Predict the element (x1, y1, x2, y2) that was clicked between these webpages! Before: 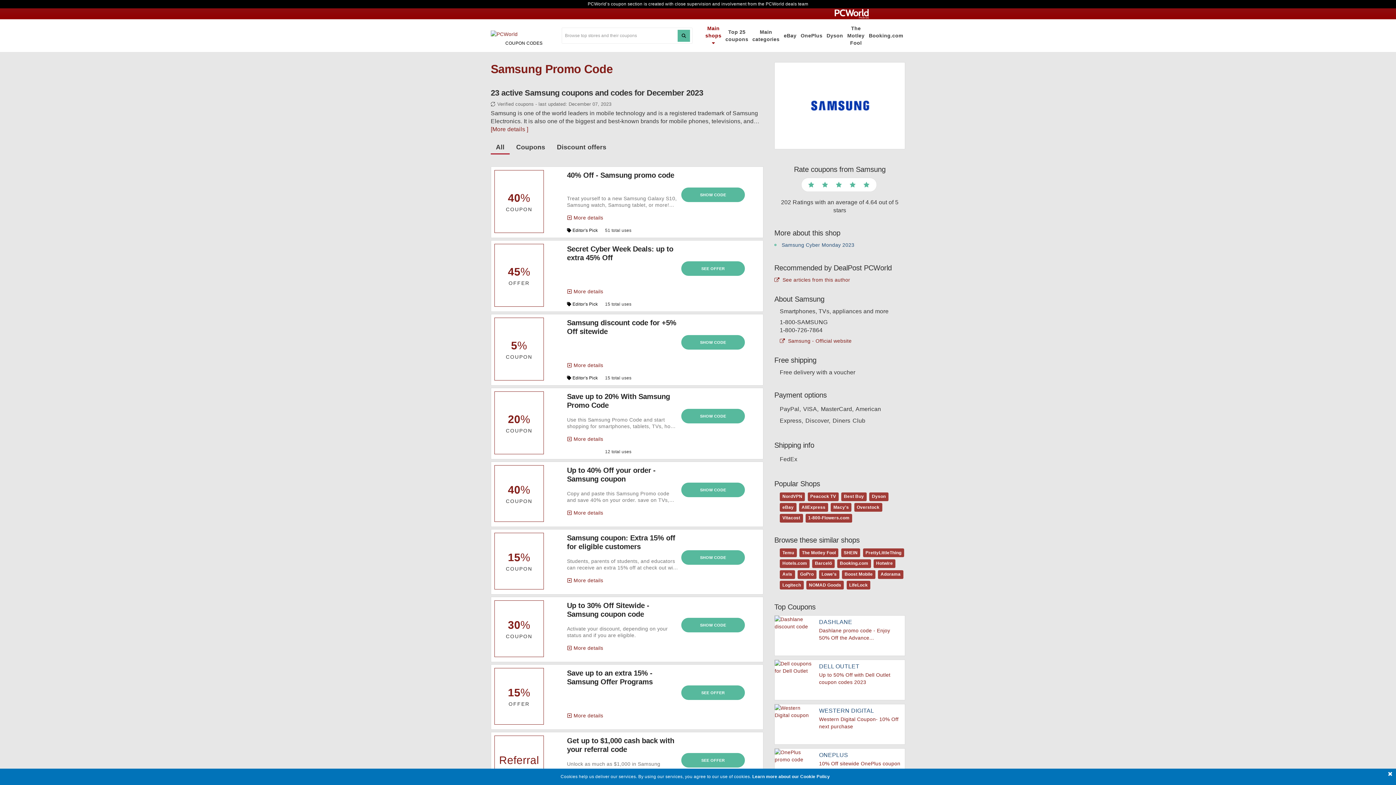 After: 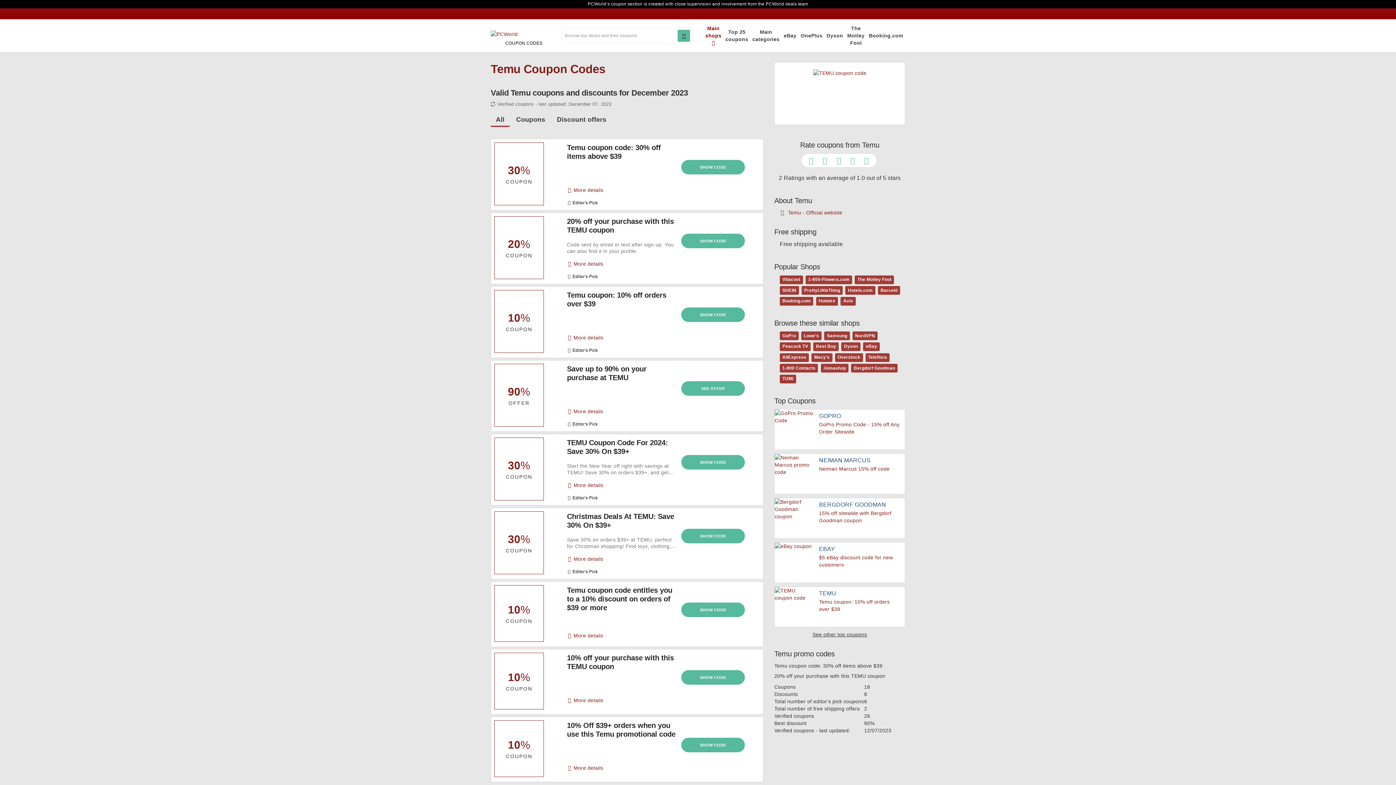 Action: label: Temu bbox: (780, 548, 796, 557)